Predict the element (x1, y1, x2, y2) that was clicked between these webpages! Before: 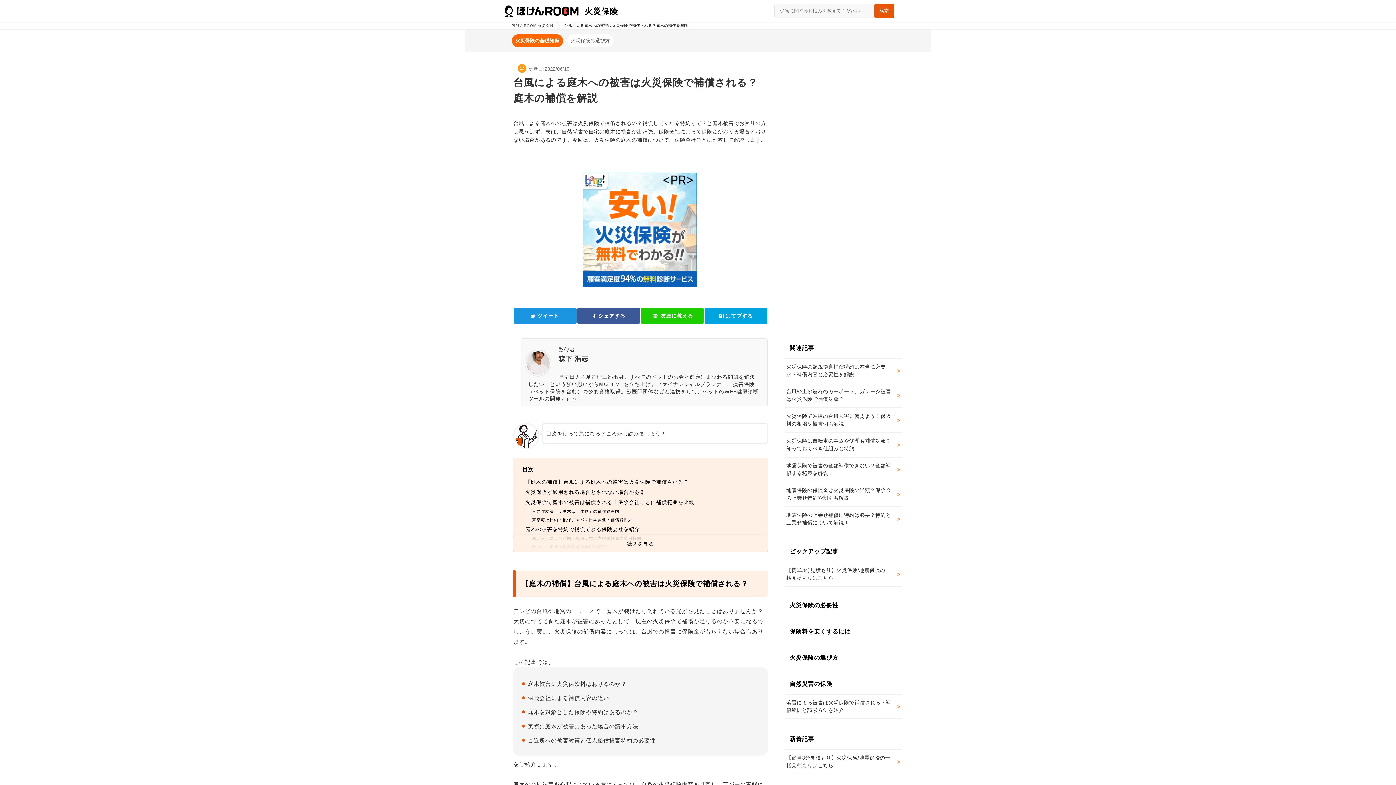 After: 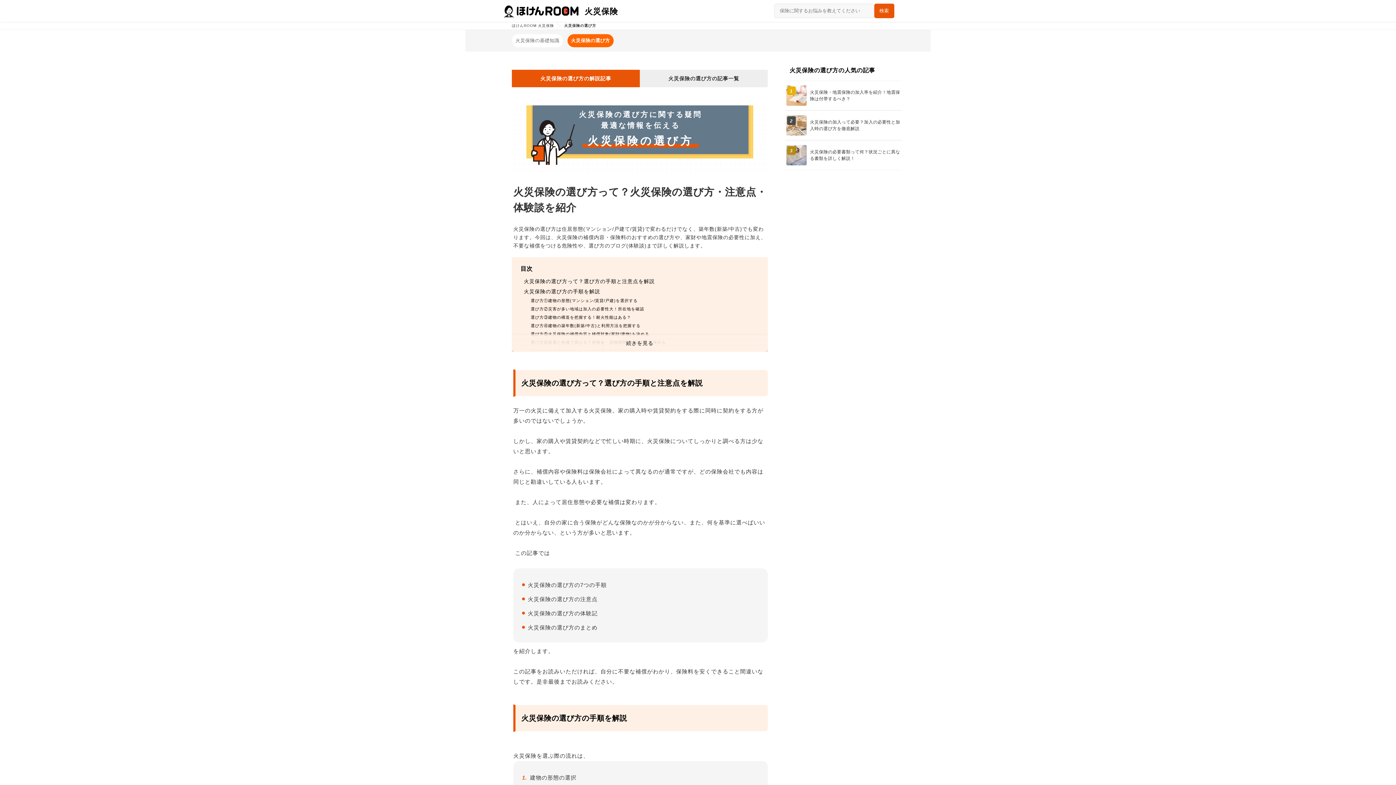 Action: label: 火災保険の選び方 bbox: (567, 34, 613, 47)